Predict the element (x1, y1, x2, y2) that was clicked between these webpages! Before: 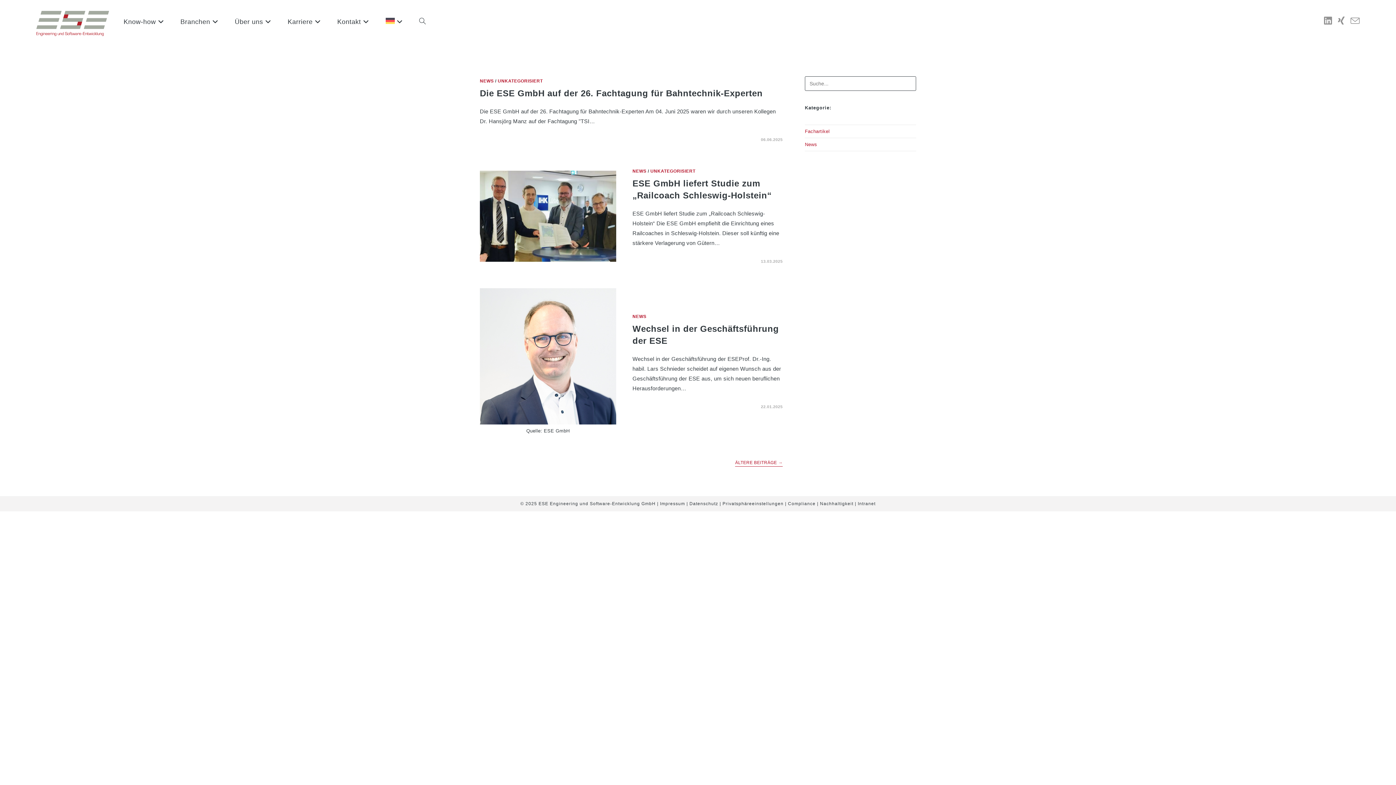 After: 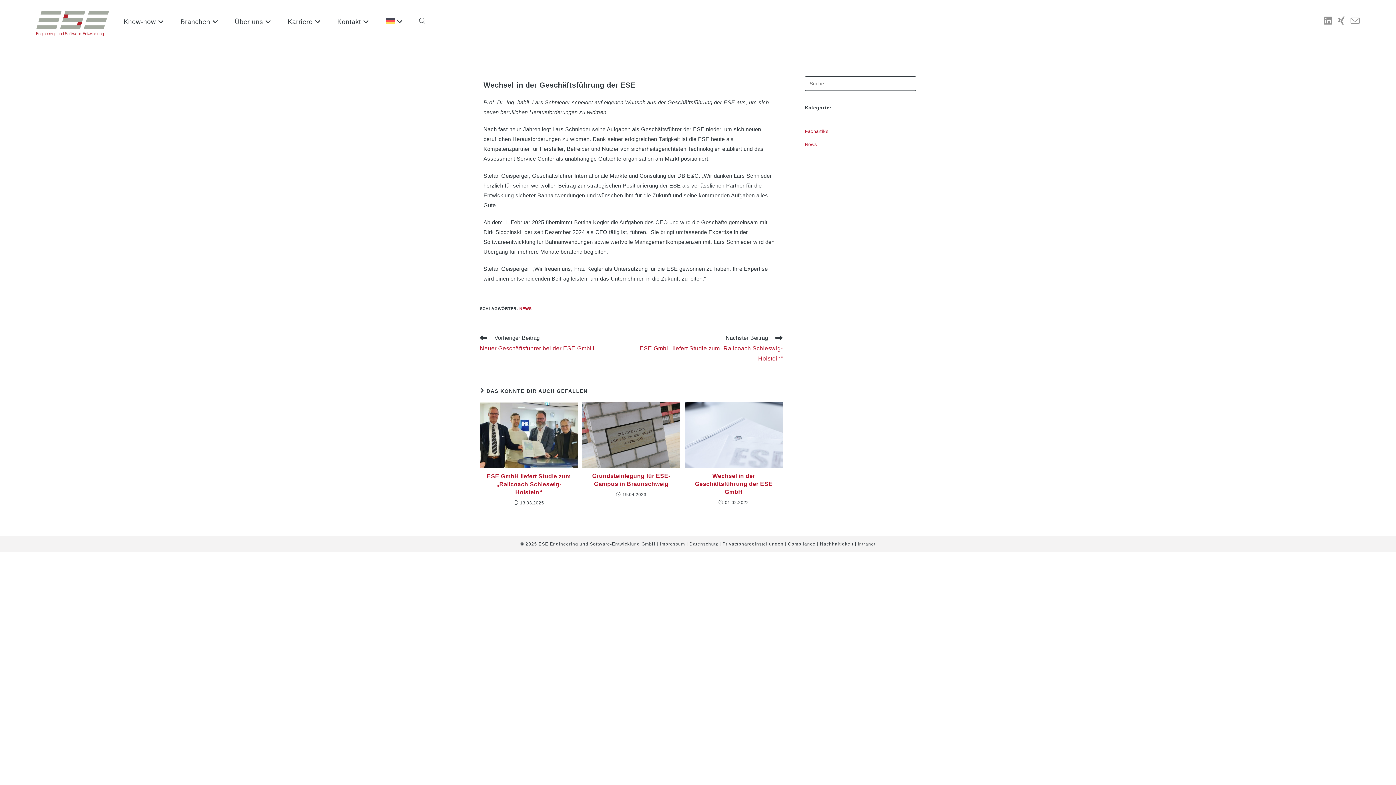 Action: bbox: (480, 288, 616, 424)